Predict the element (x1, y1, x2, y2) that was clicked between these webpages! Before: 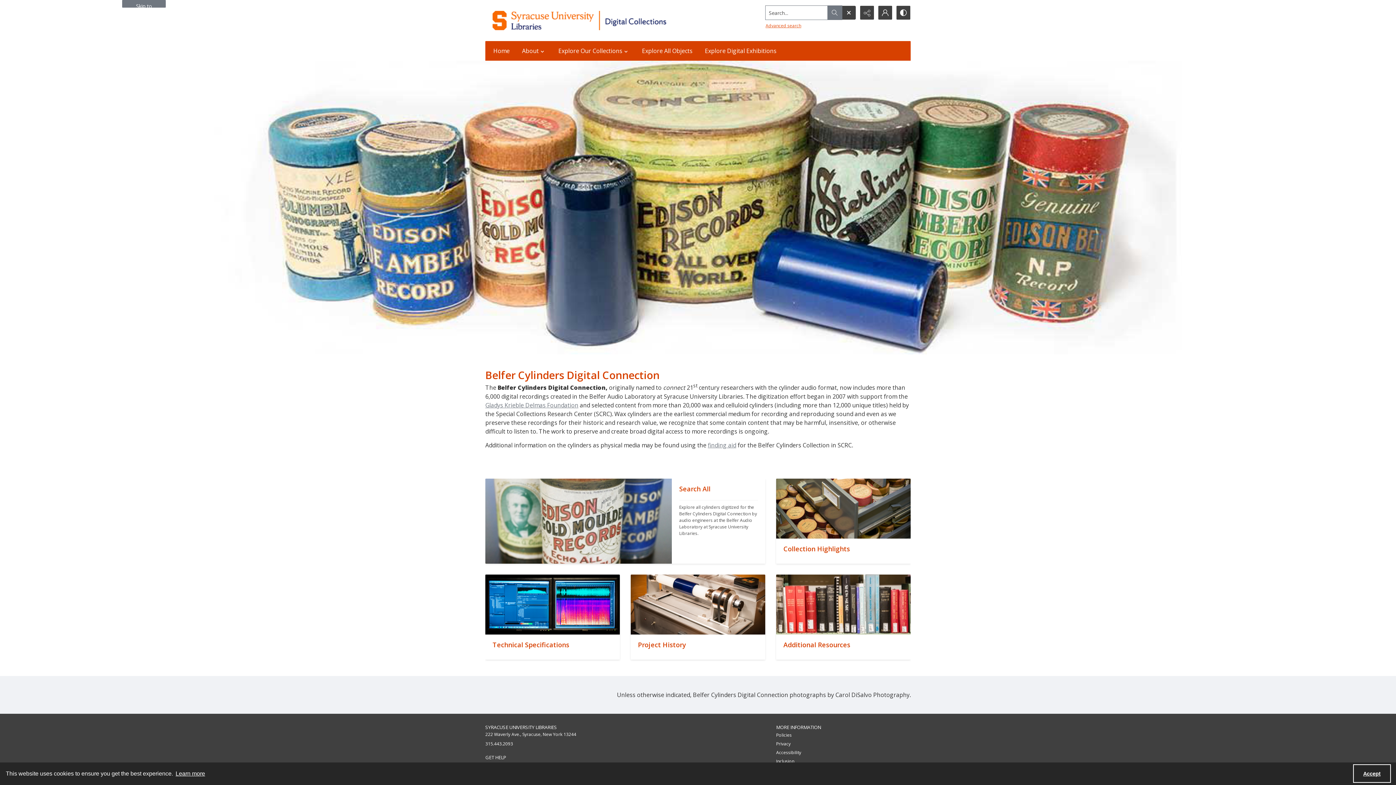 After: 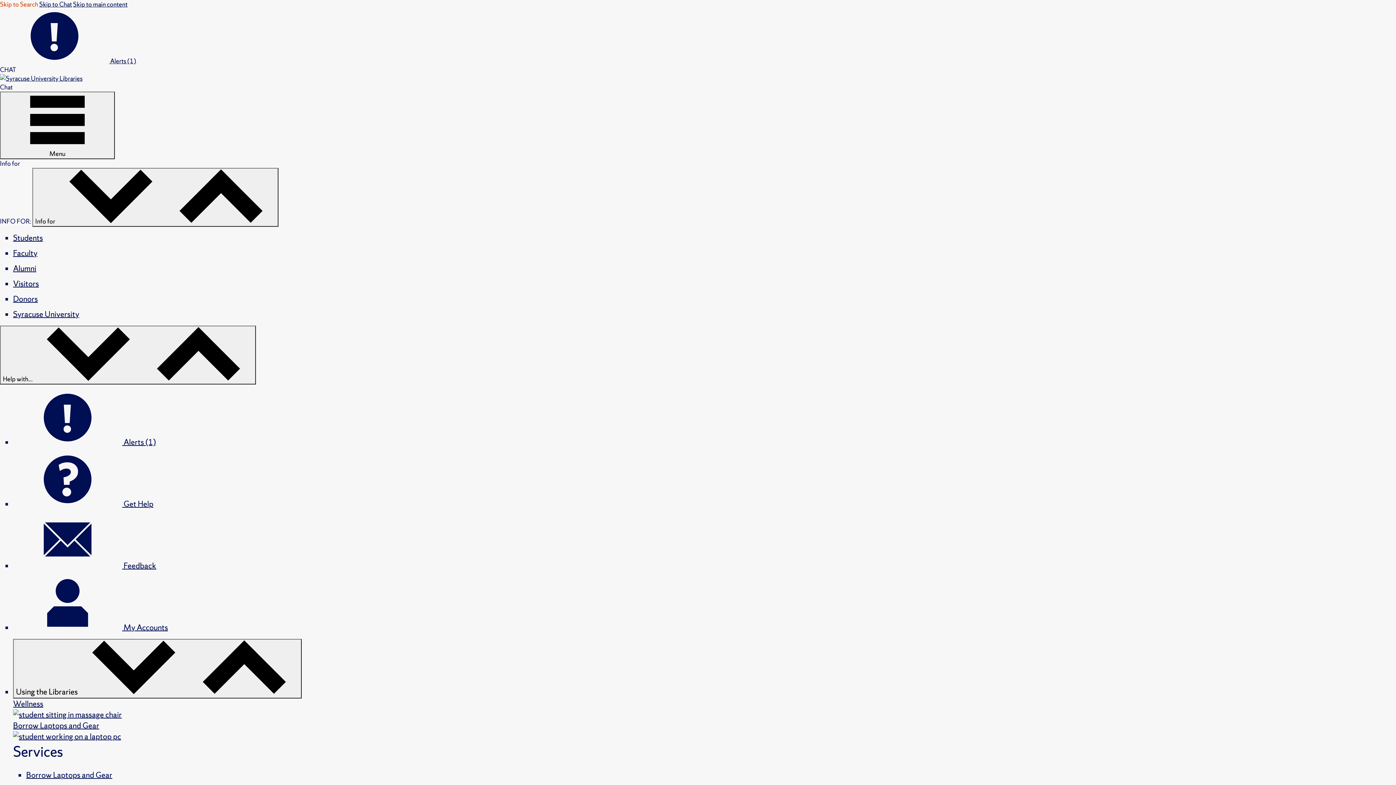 Action: label: Policies bbox: (776, 732, 792, 738)